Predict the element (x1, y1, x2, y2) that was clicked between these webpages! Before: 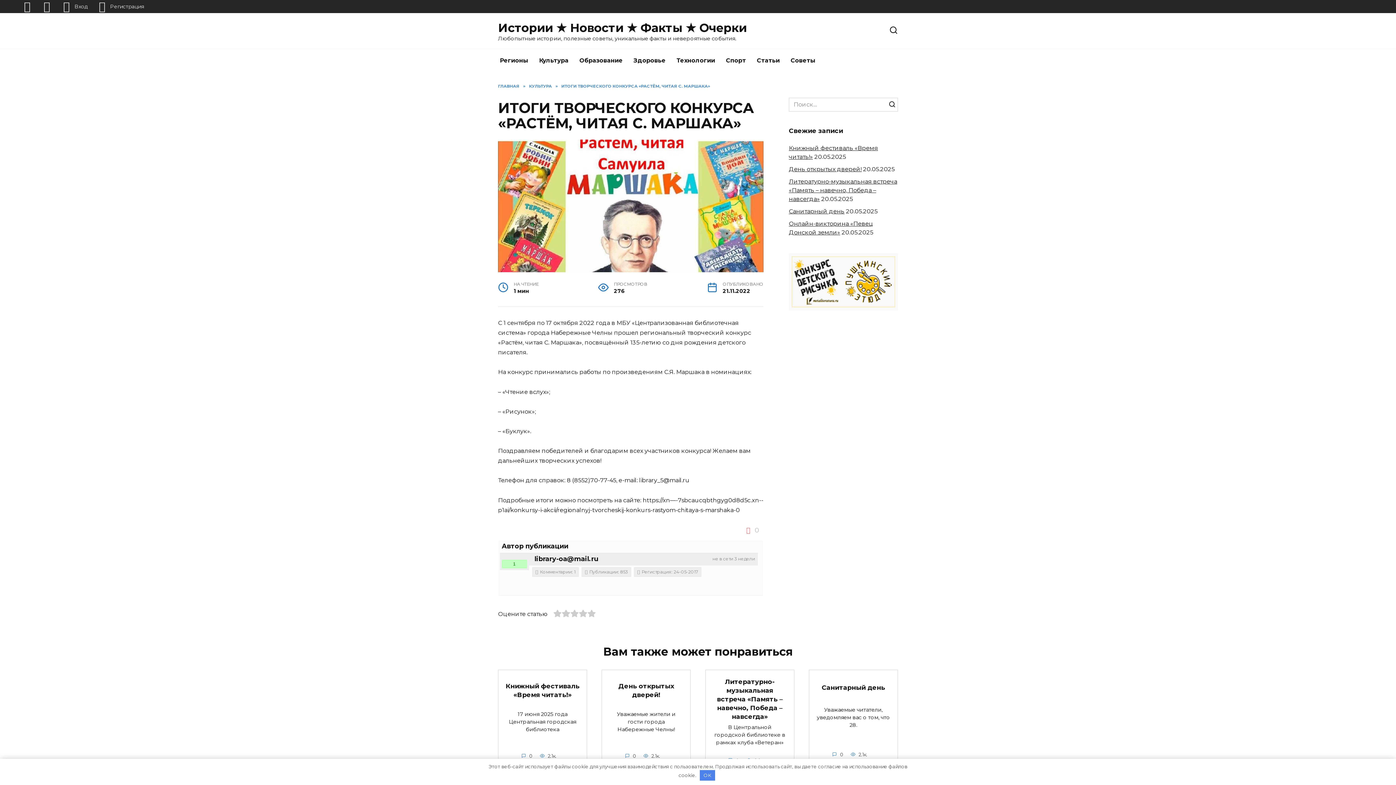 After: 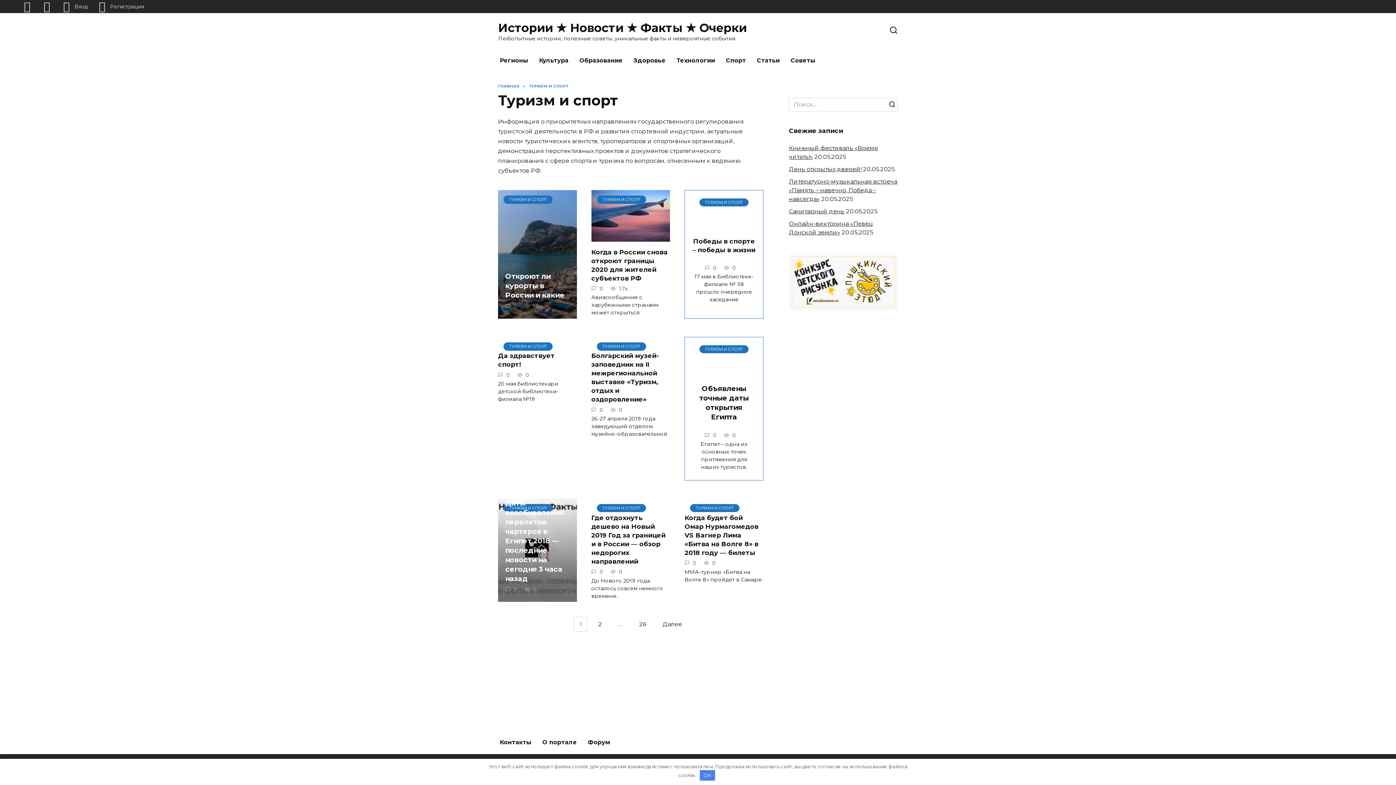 Action: bbox: (720, 49, 751, 72) label: Спорт